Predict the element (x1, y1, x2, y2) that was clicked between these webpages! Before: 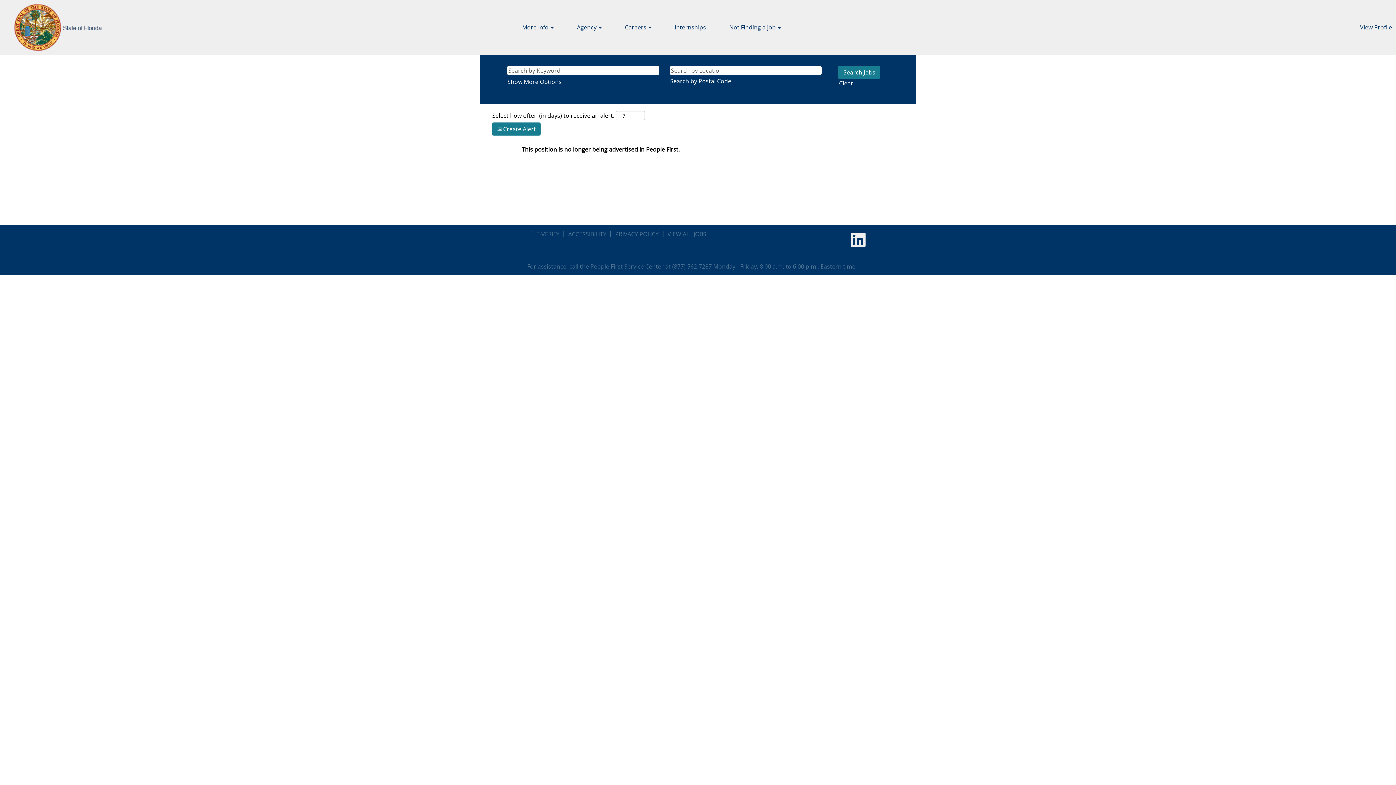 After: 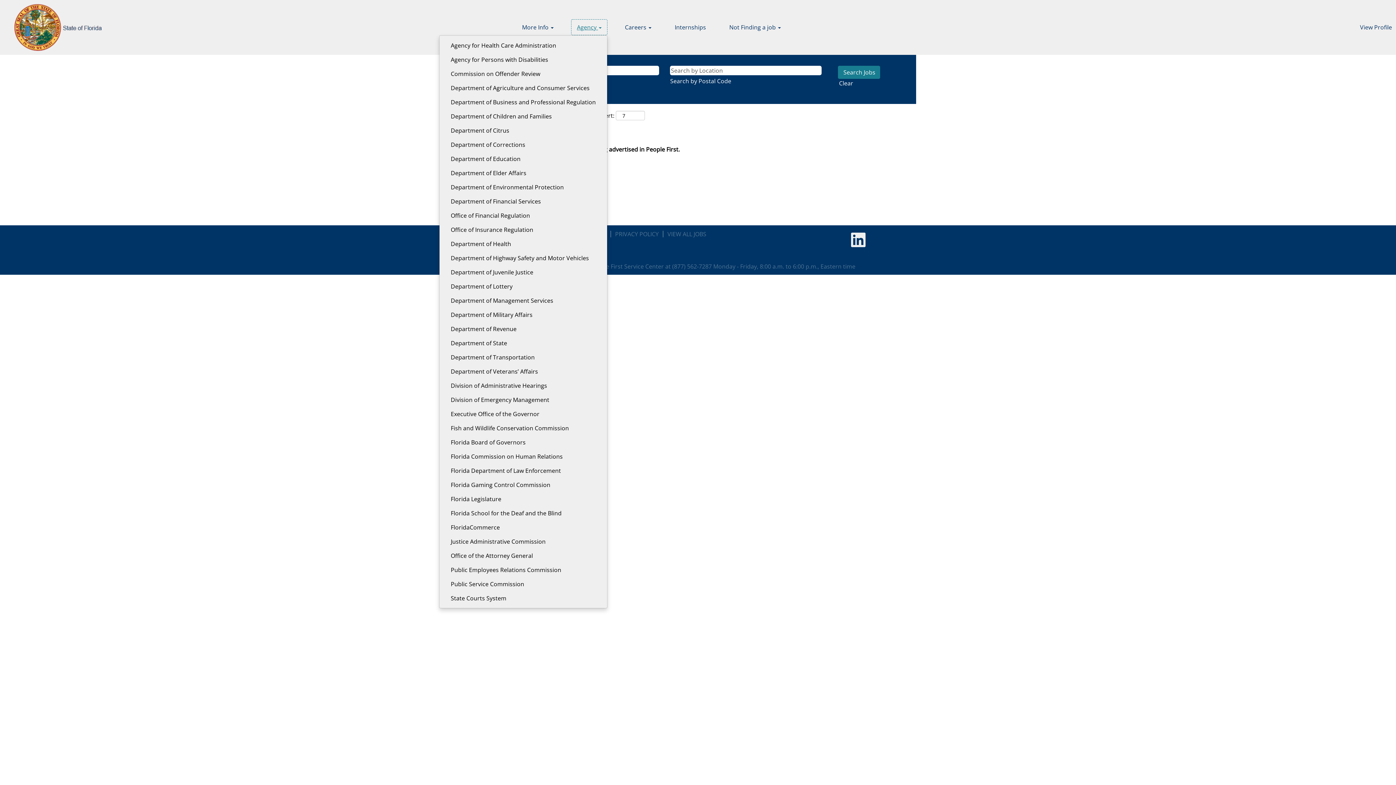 Action: label: Agency  bbox: (571, 19, 607, 35)